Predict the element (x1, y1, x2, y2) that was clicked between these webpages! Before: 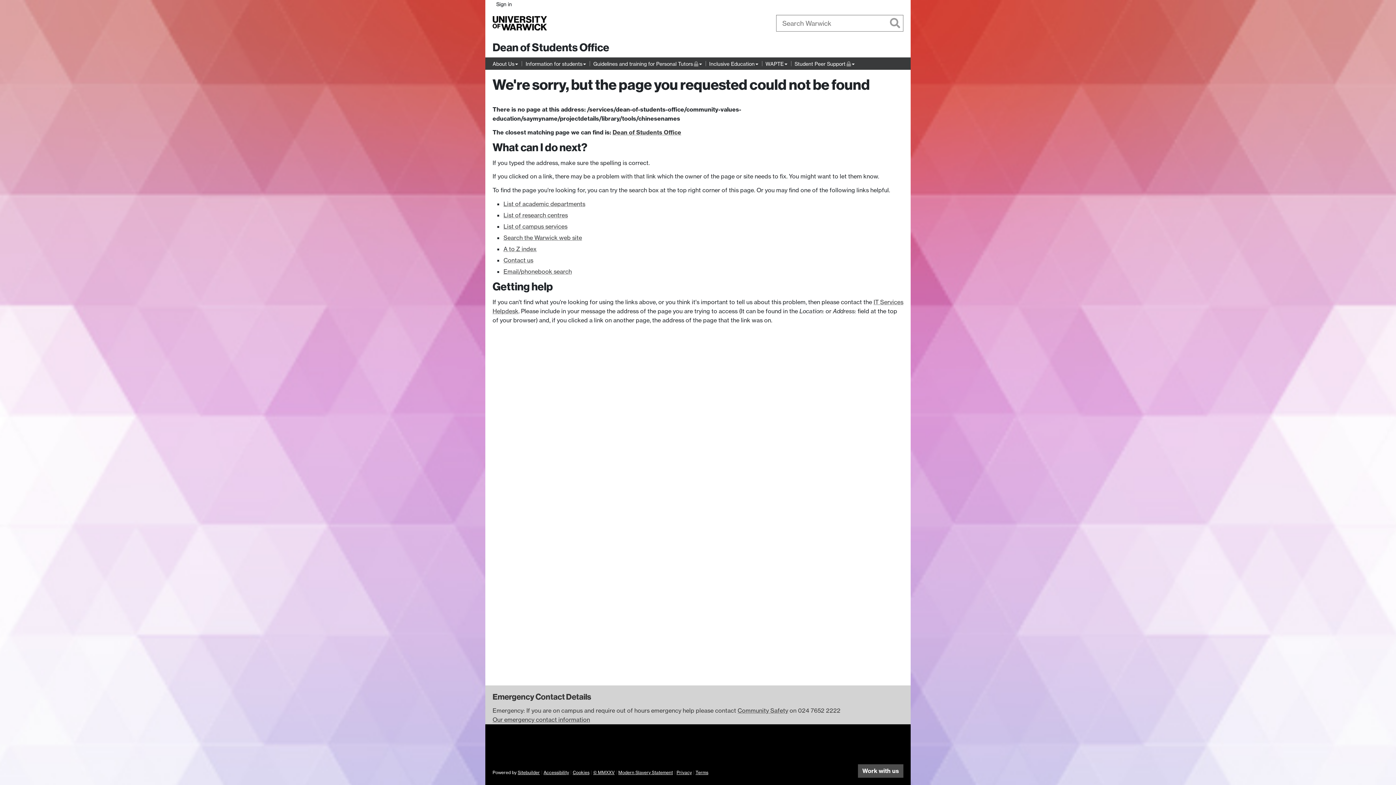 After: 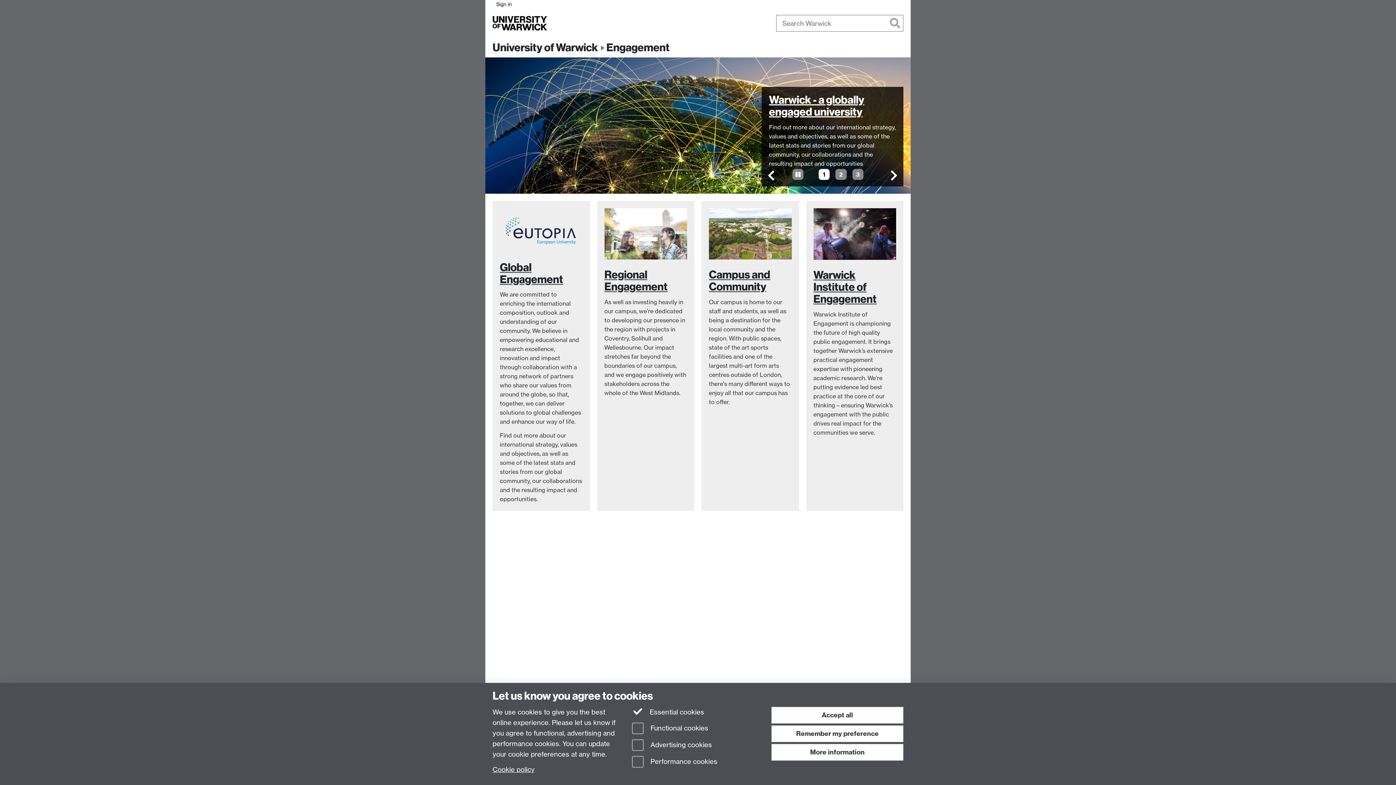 Action: label: Engagement bbox: (671, 18, 711, 27)